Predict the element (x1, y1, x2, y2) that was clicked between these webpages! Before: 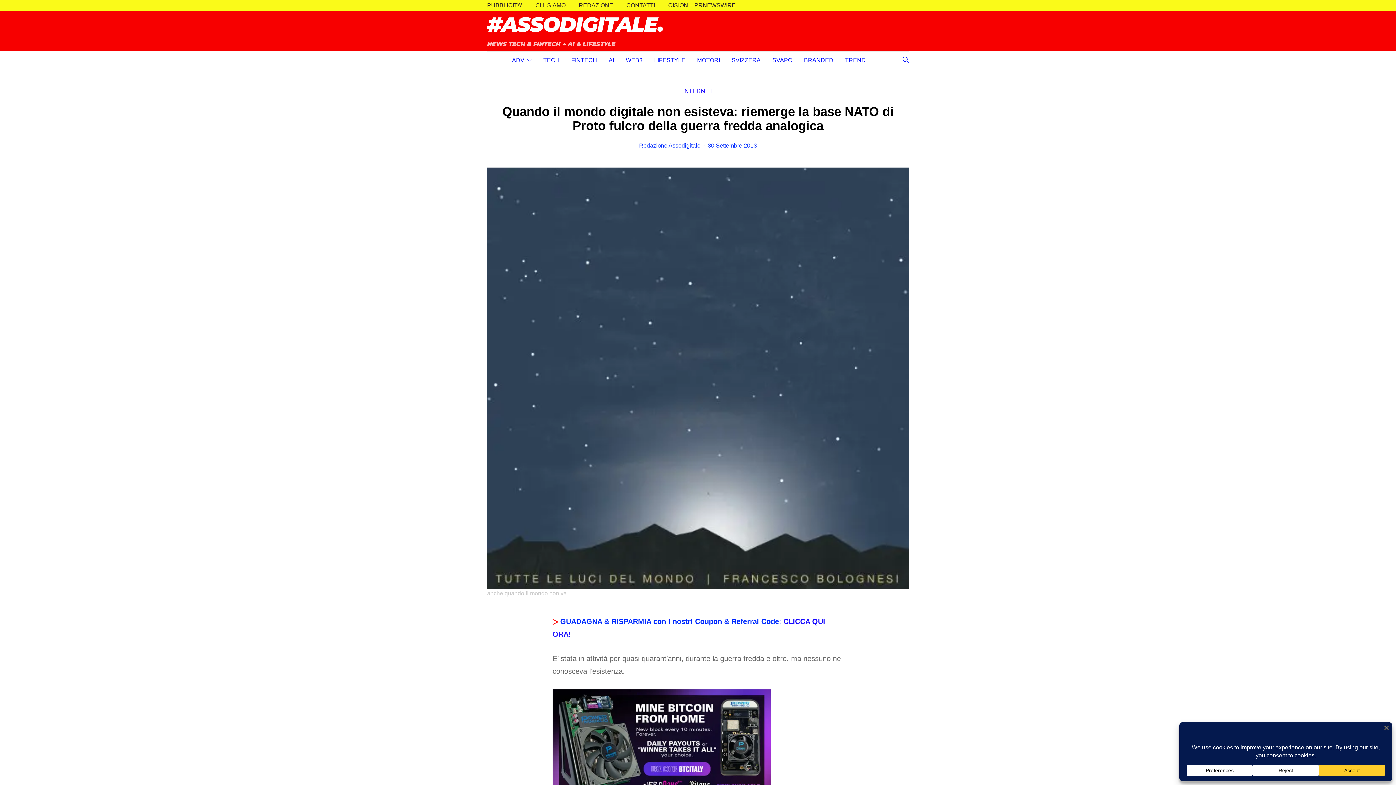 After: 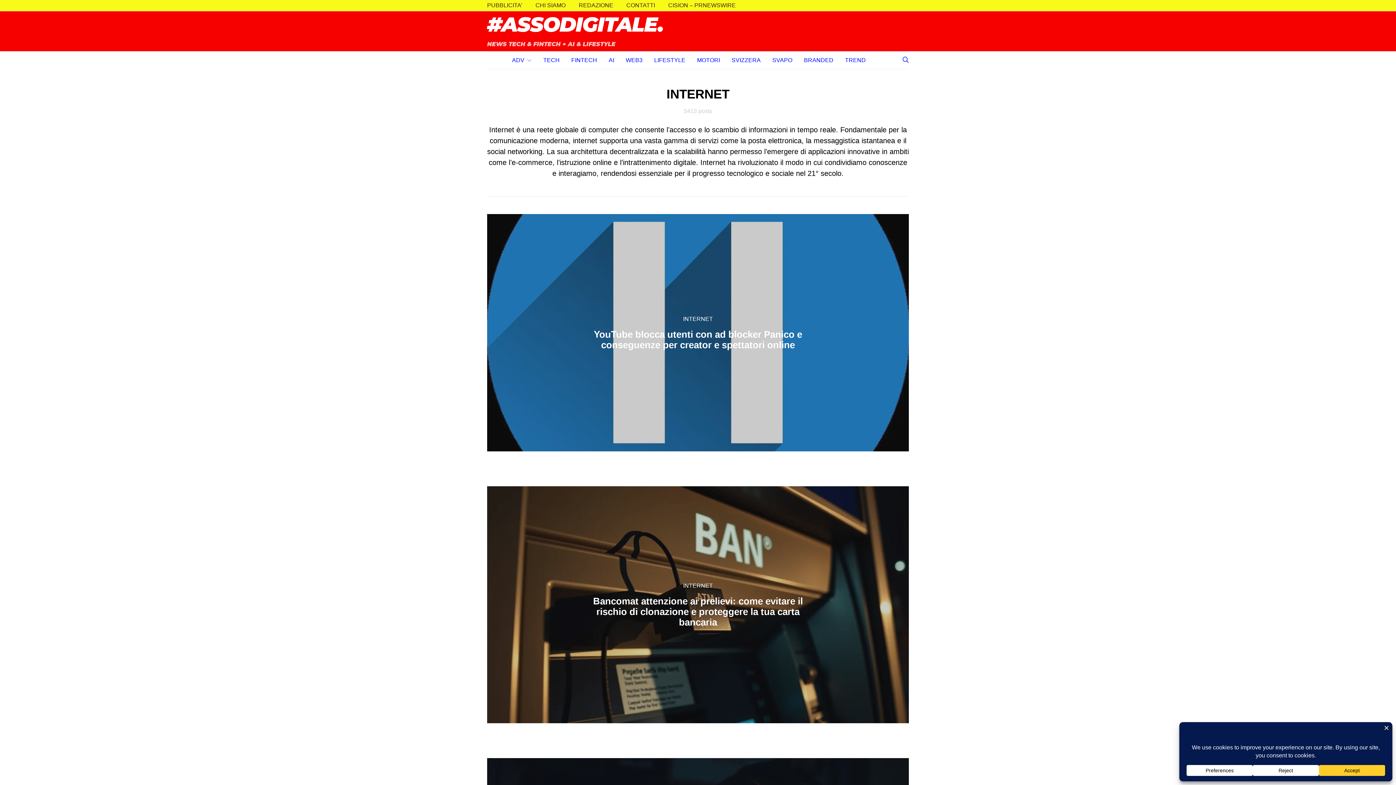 Action: bbox: (683, 88, 713, 94) label: INTERNET